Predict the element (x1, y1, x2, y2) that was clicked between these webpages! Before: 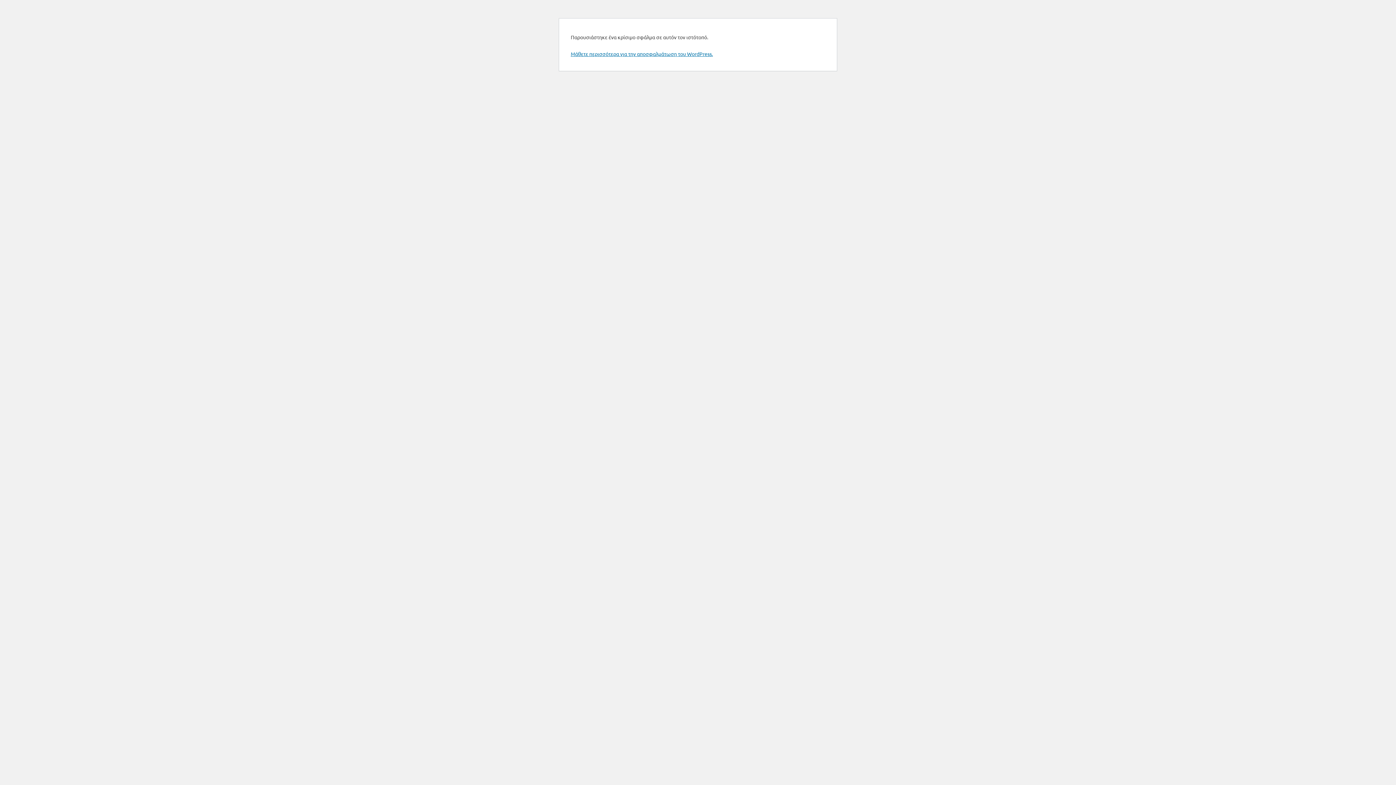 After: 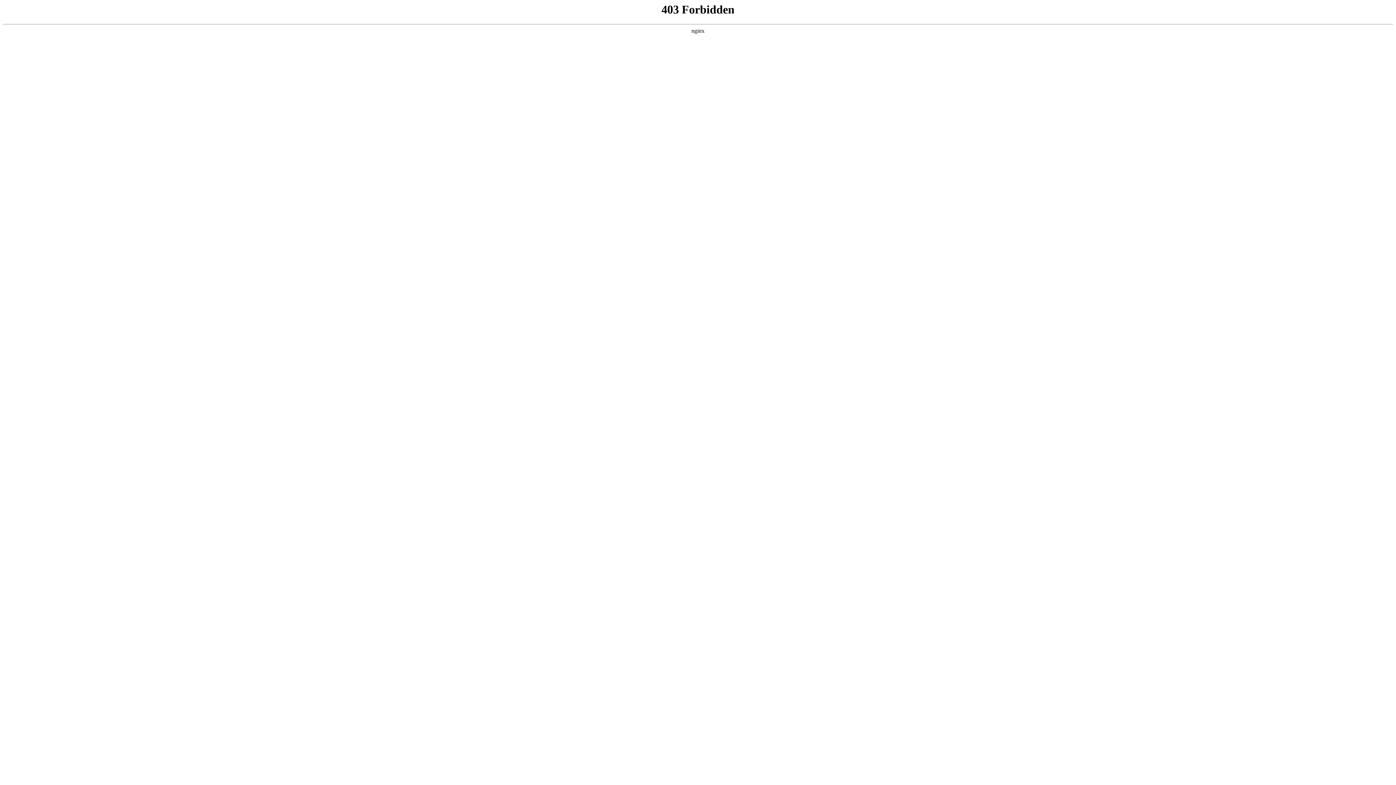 Action: label: Μάθετε περισσότερα για την αποσφαλμάτωση του WordPress. bbox: (570, 50, 713, 57)